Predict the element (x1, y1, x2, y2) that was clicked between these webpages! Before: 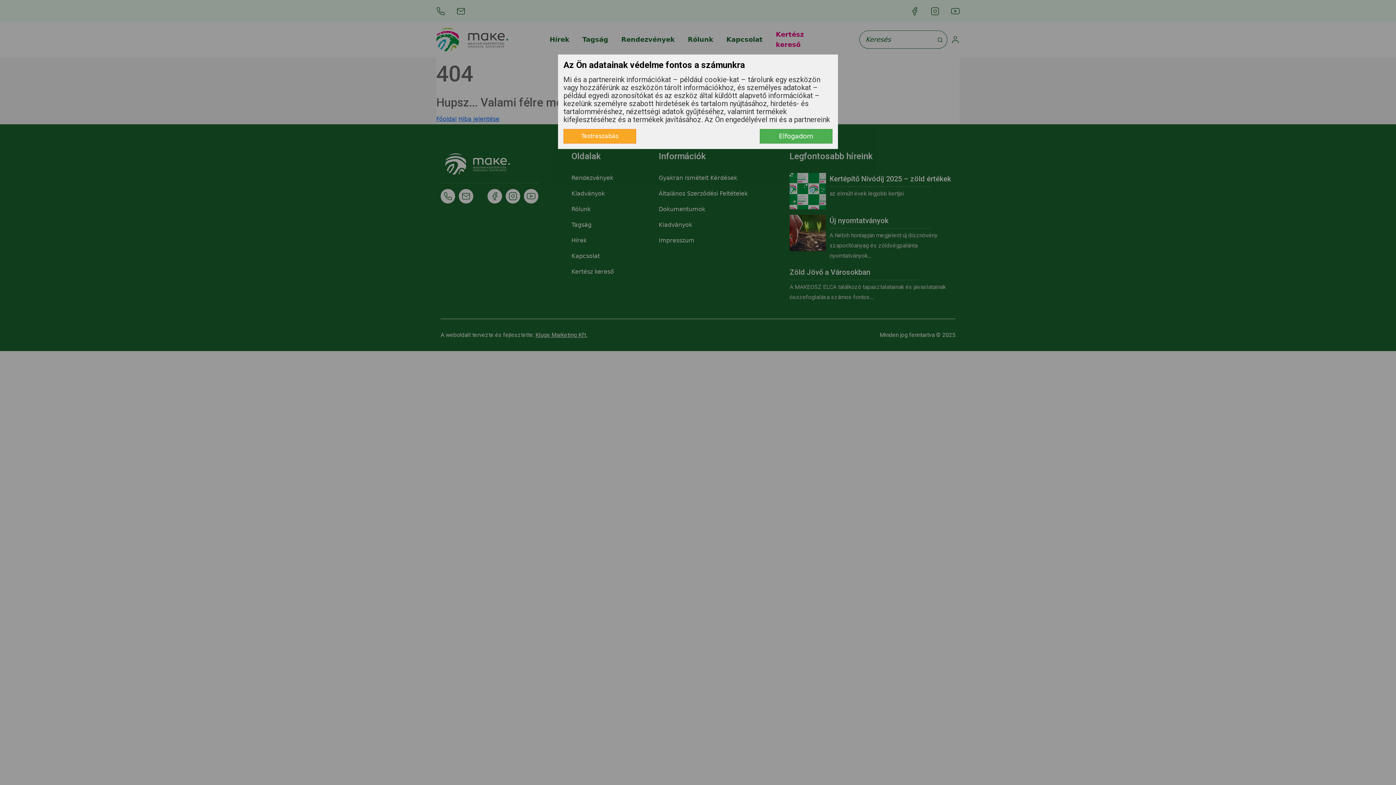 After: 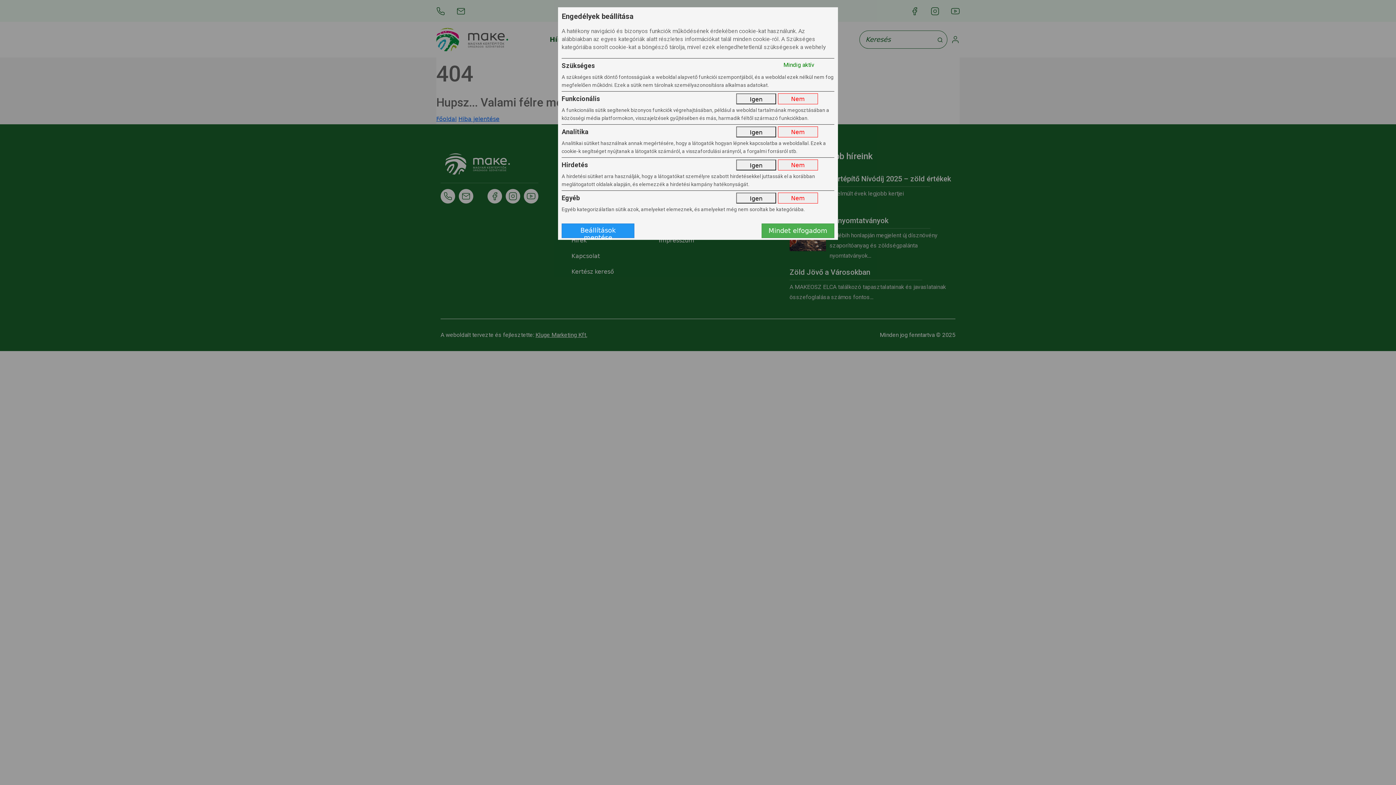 Action: bbox: (563, 129, 636, 143) label: Testreszabás